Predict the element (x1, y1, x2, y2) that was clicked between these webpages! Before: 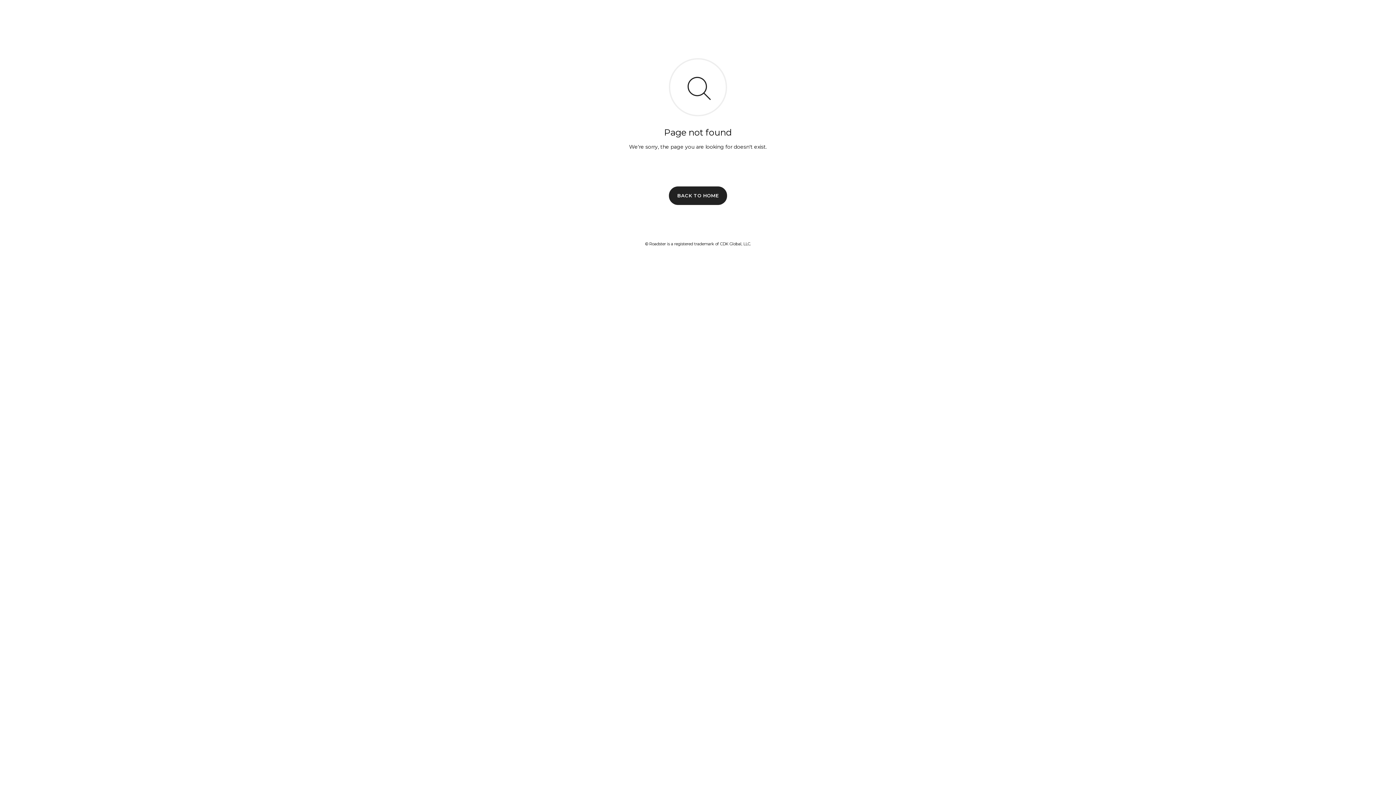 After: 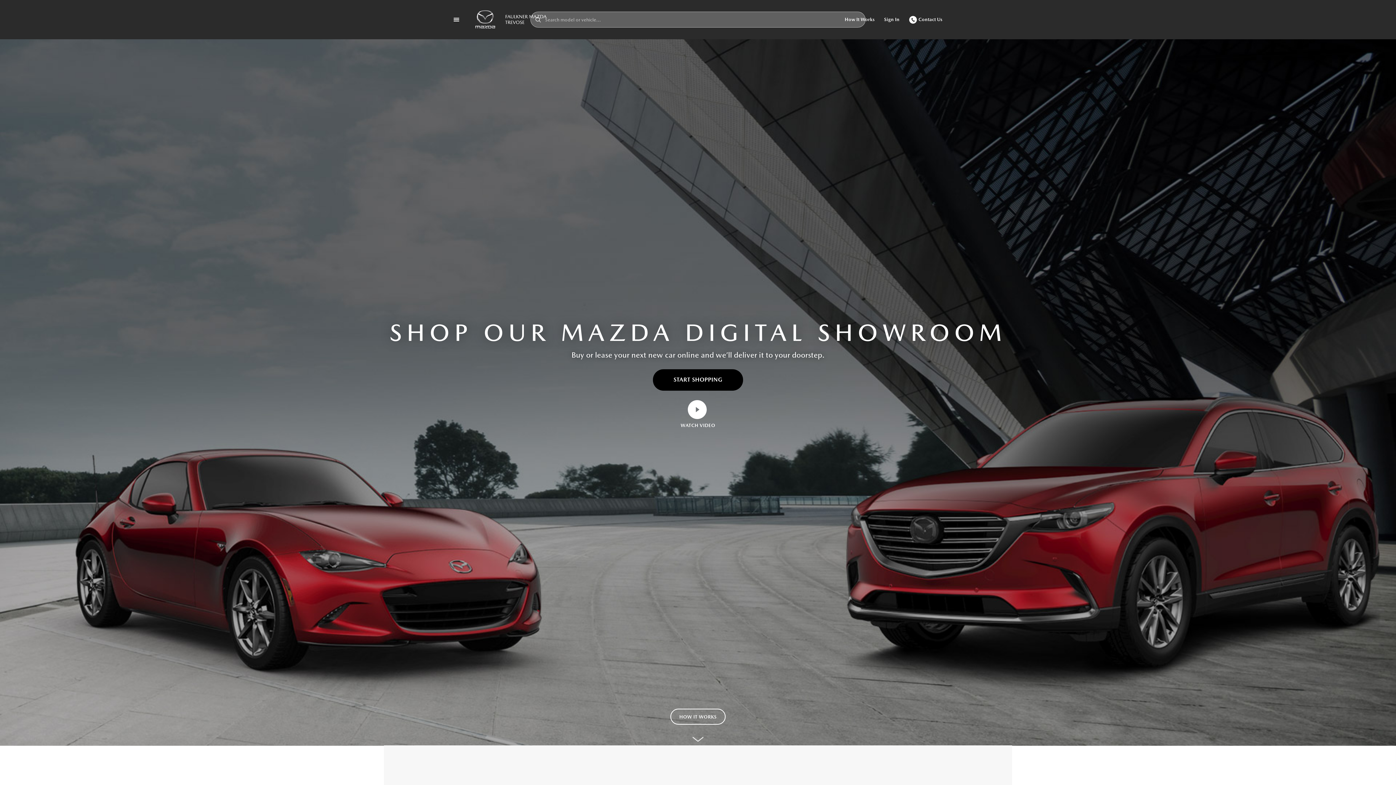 Action: bbox: (669, 186, 727, 204) label: BACK TO HOME